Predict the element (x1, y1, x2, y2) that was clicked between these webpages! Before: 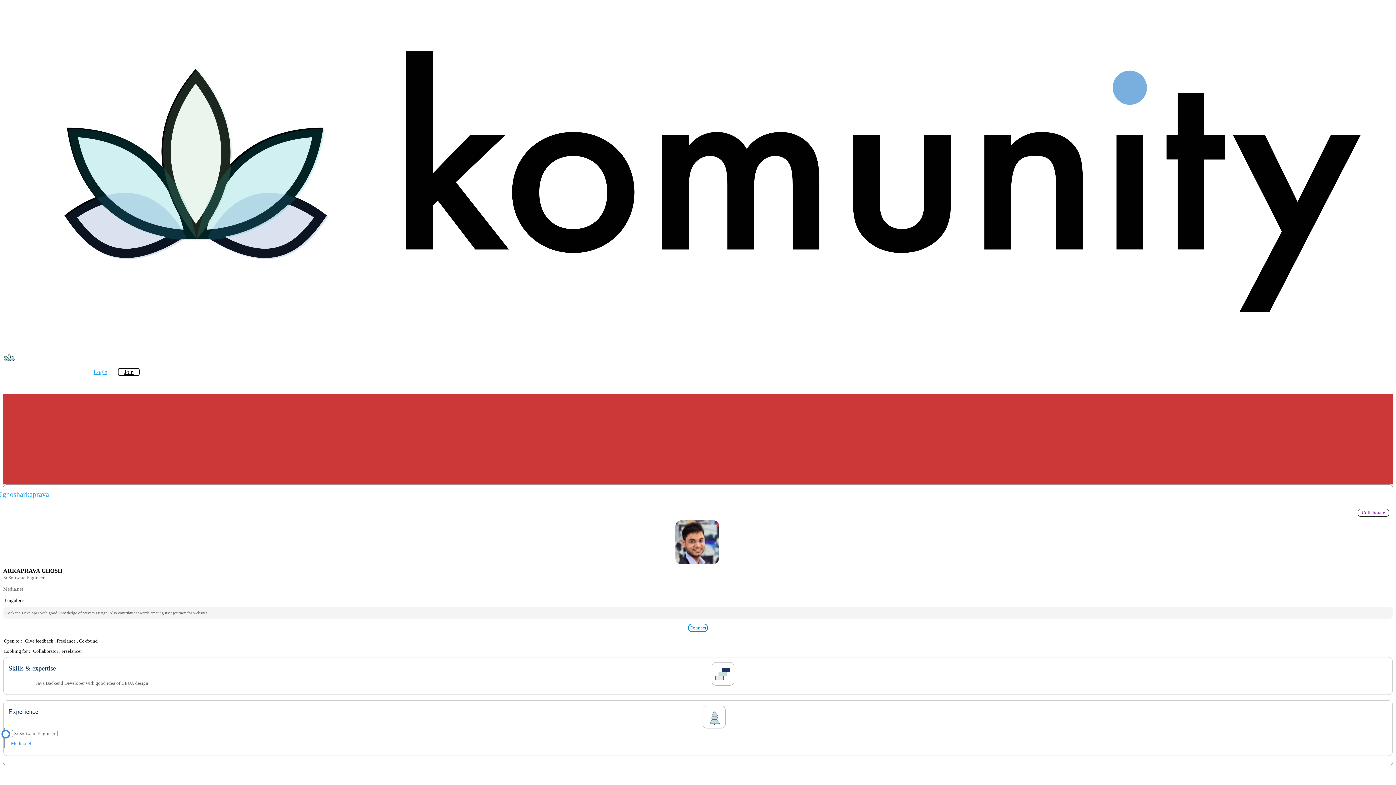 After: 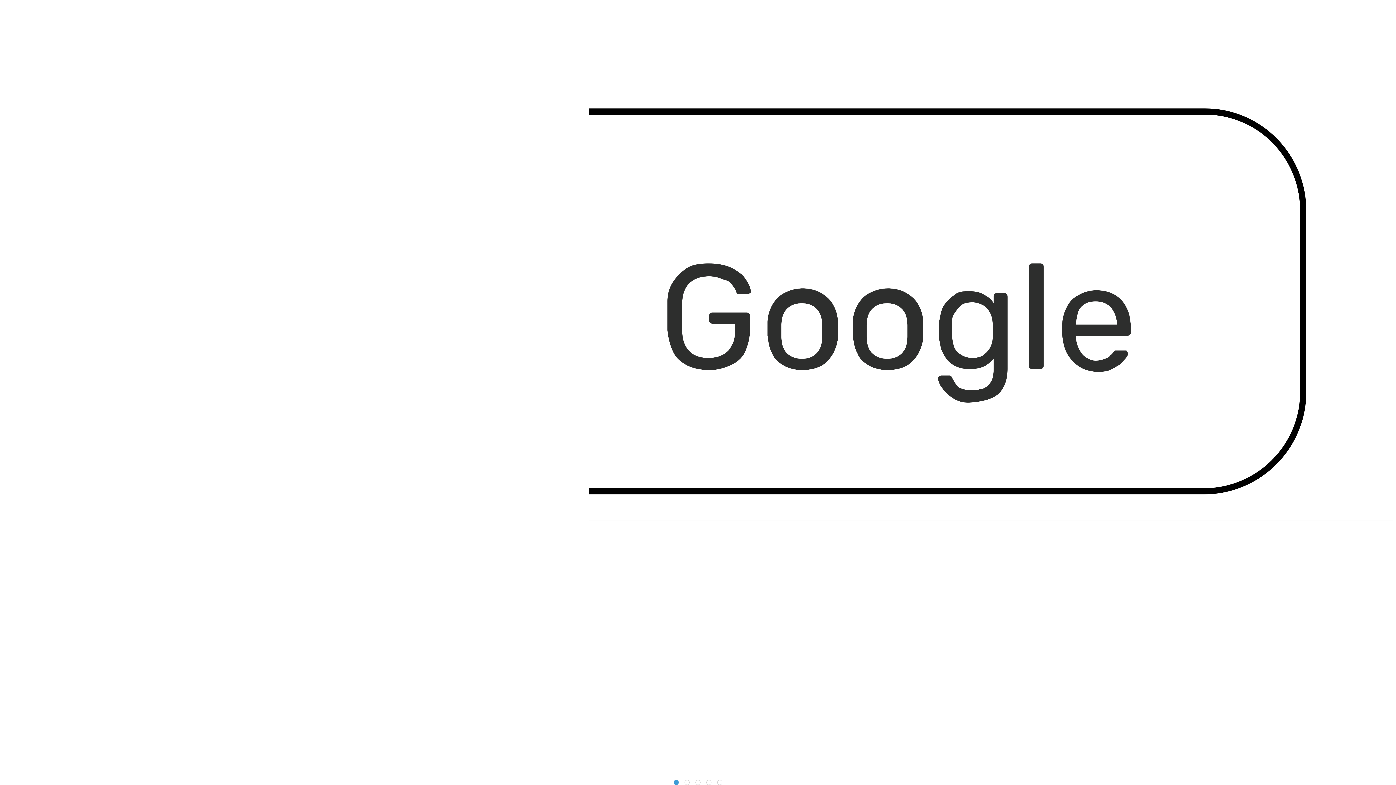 Action: bbox: (688, 624, 708, 632) label: Connect